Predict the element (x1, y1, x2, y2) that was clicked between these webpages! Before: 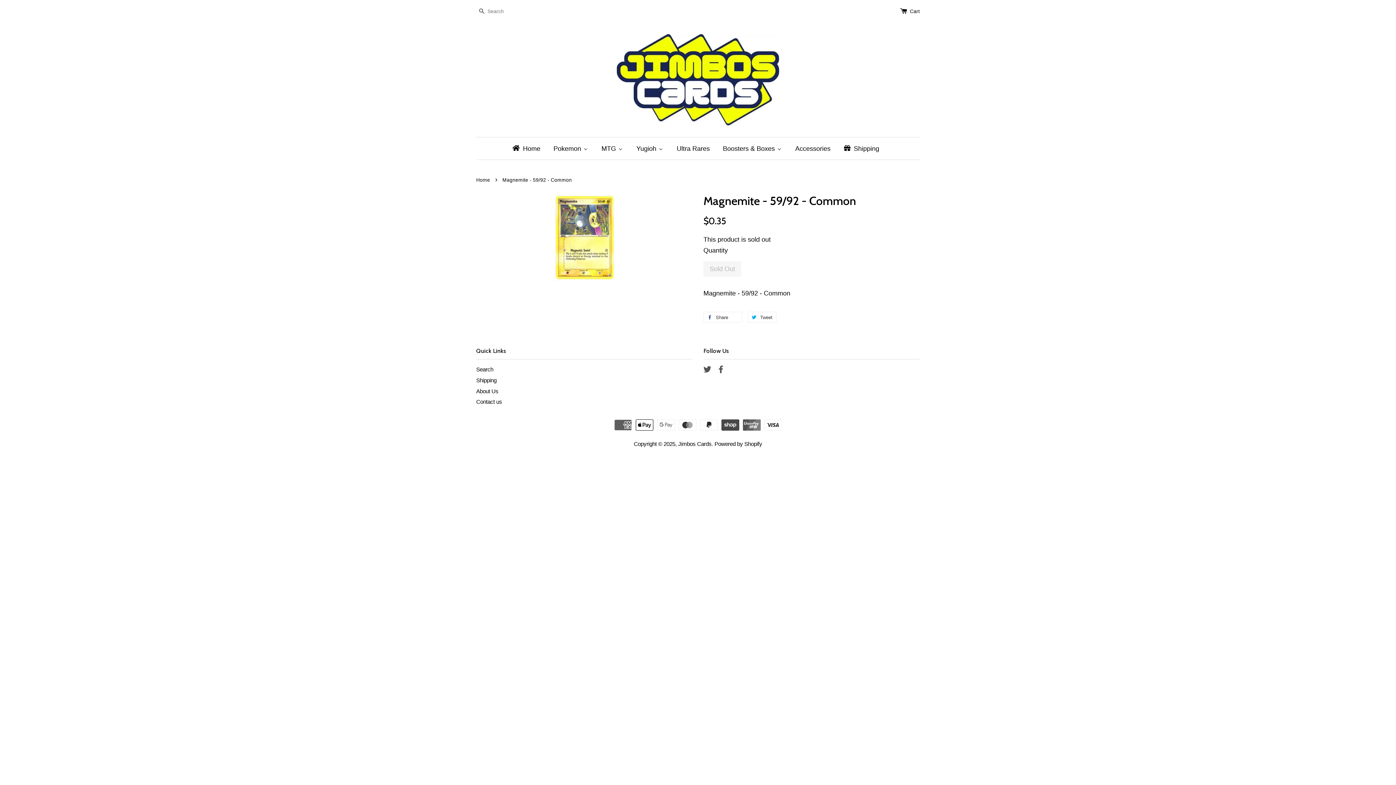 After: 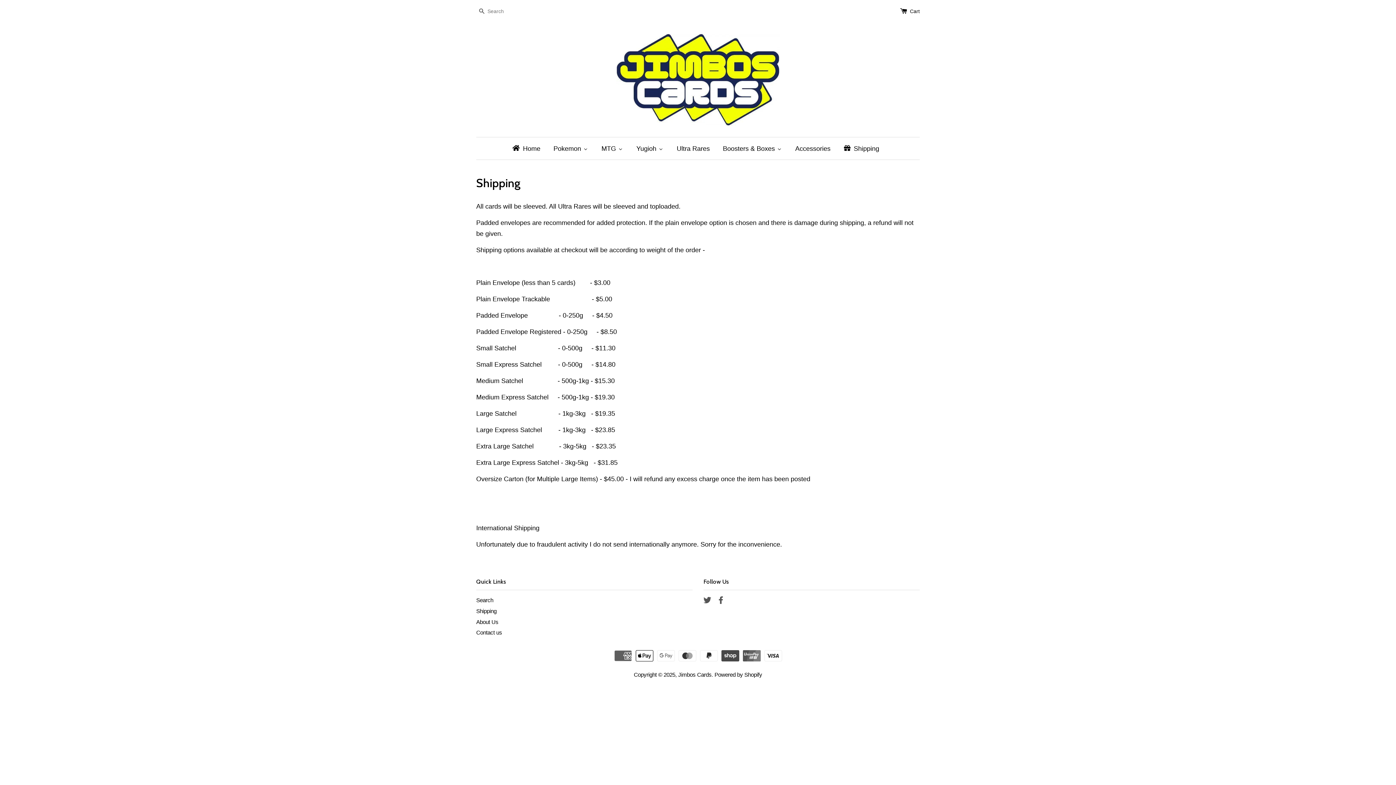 Action: label: Shipping bbox: (836, 137, 885, 159)